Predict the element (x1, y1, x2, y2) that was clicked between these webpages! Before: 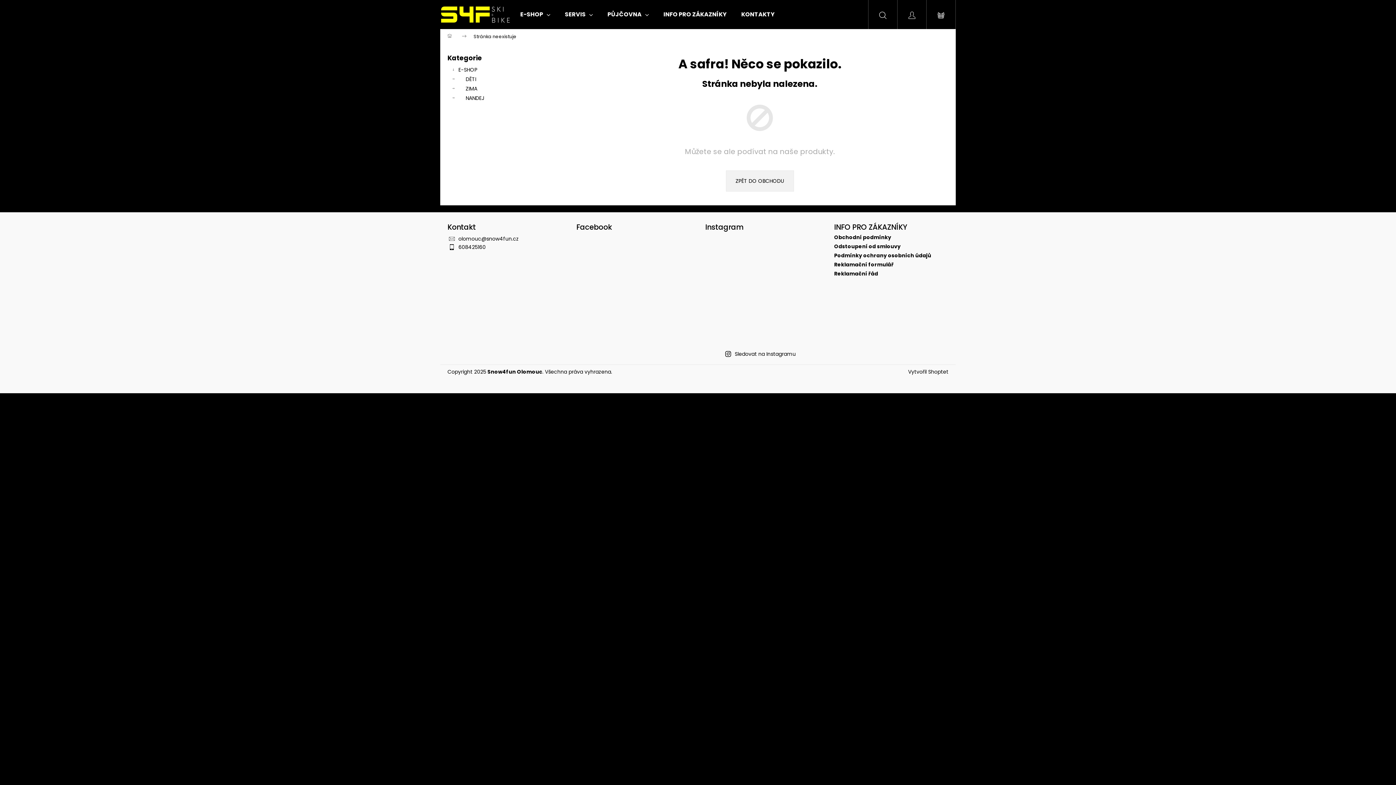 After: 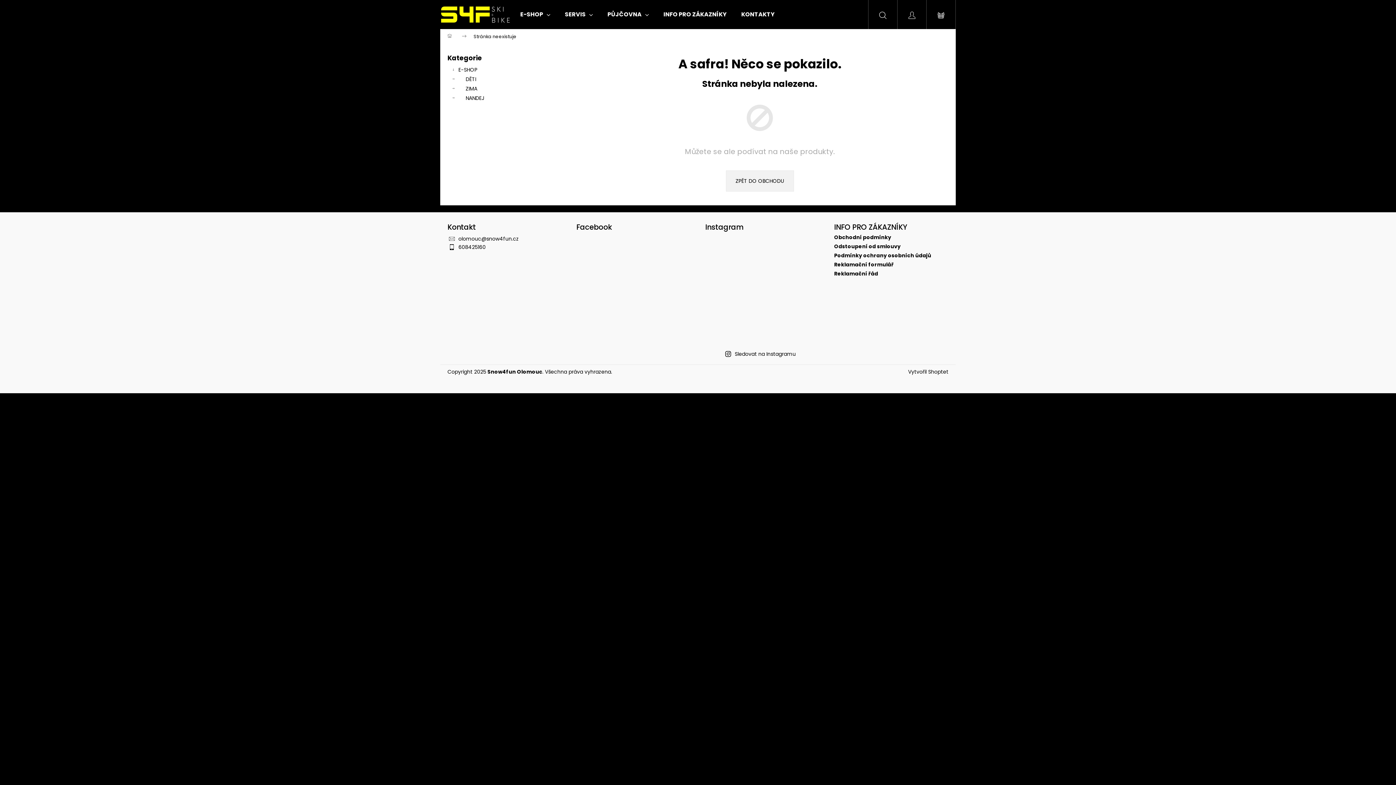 Action: bbox: (741, 271, 778, 307)